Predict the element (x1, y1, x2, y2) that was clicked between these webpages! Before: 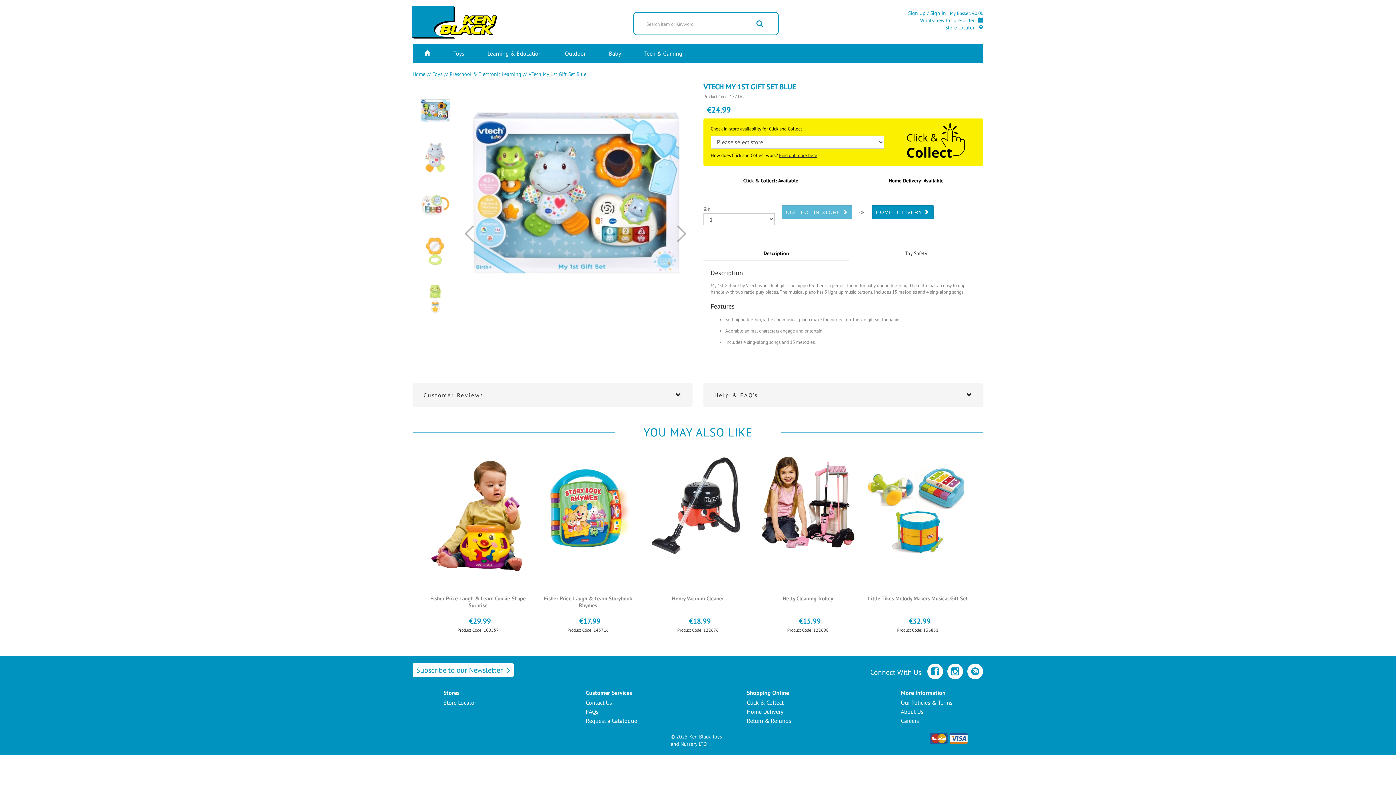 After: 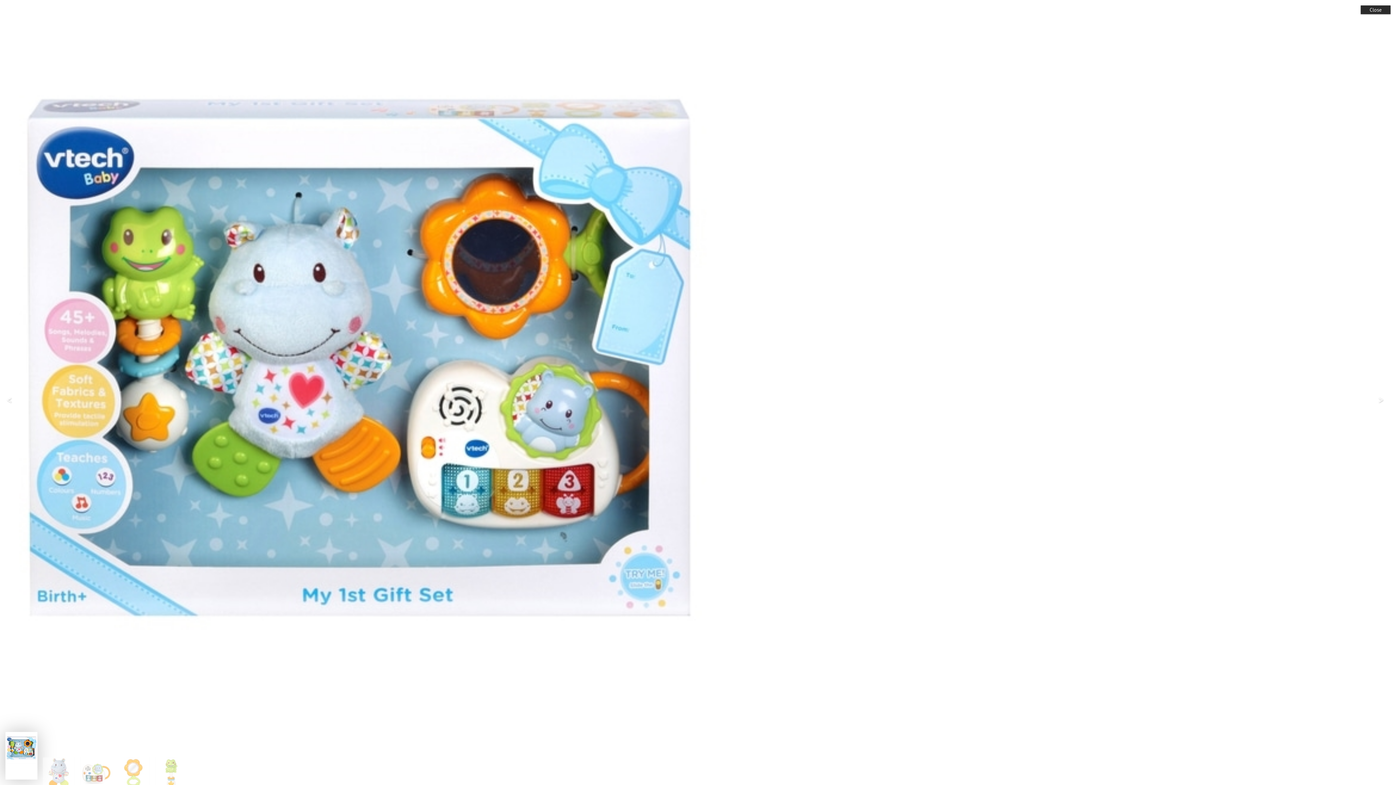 Action: bbox: (464, 81, 687, 378)